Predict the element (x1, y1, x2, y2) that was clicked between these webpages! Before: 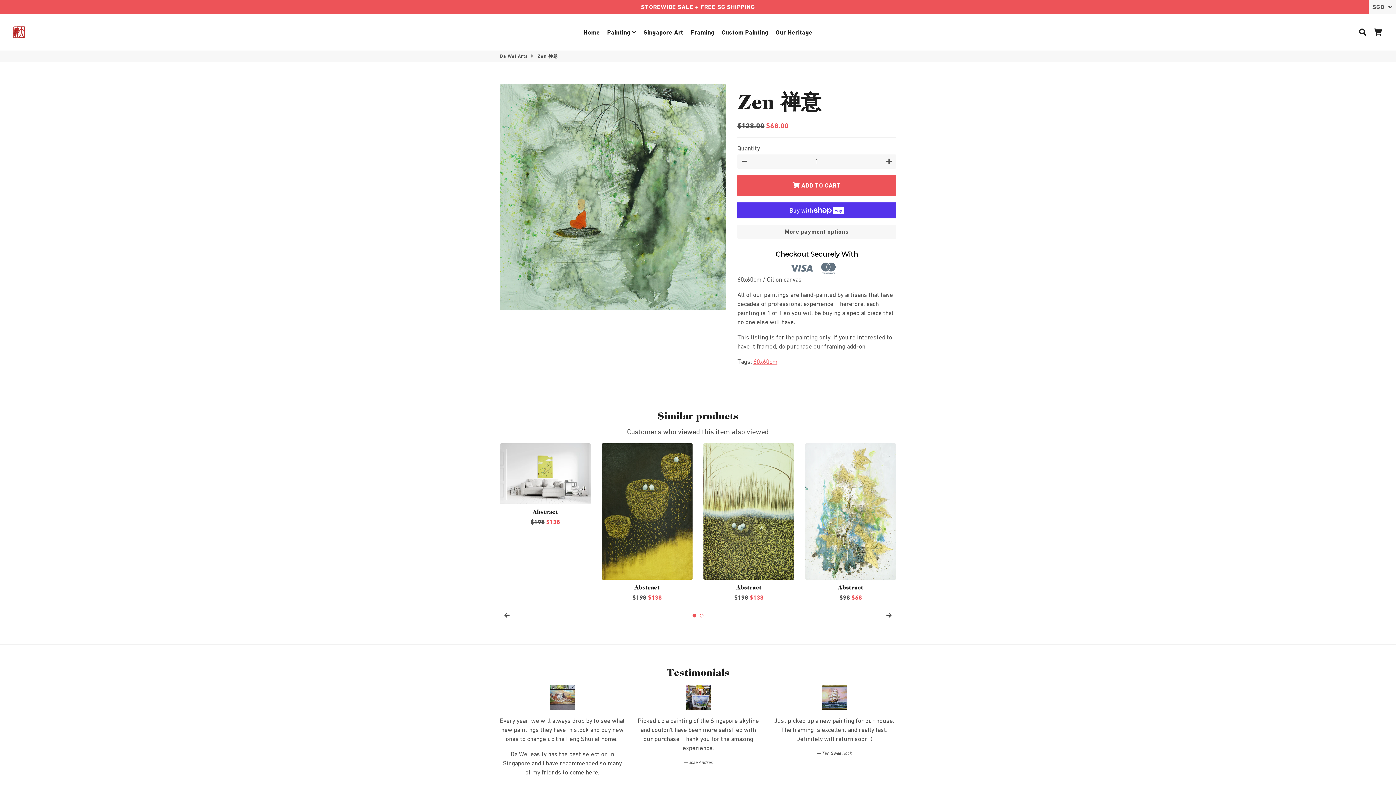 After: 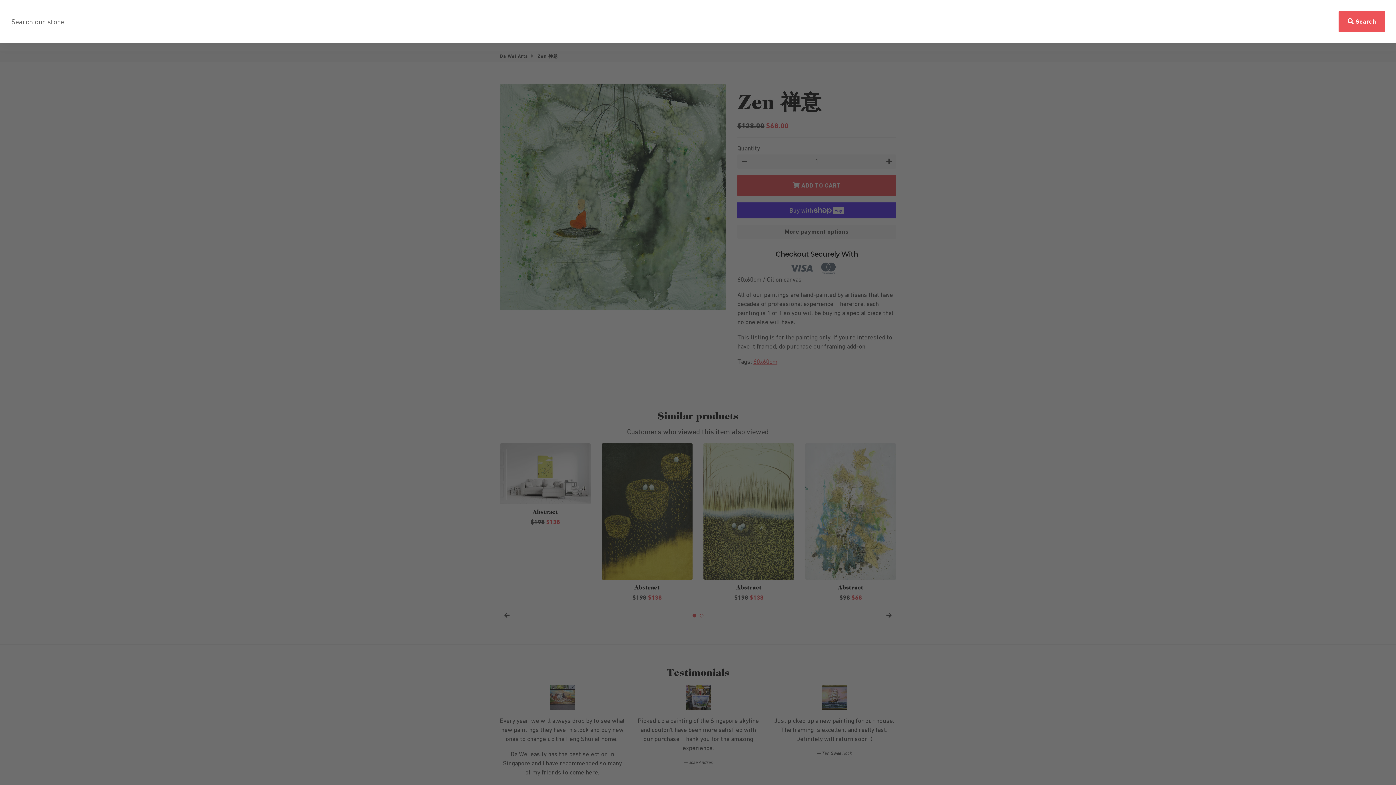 Action: bbox: (1355, 25, 1370, 38) label: Search